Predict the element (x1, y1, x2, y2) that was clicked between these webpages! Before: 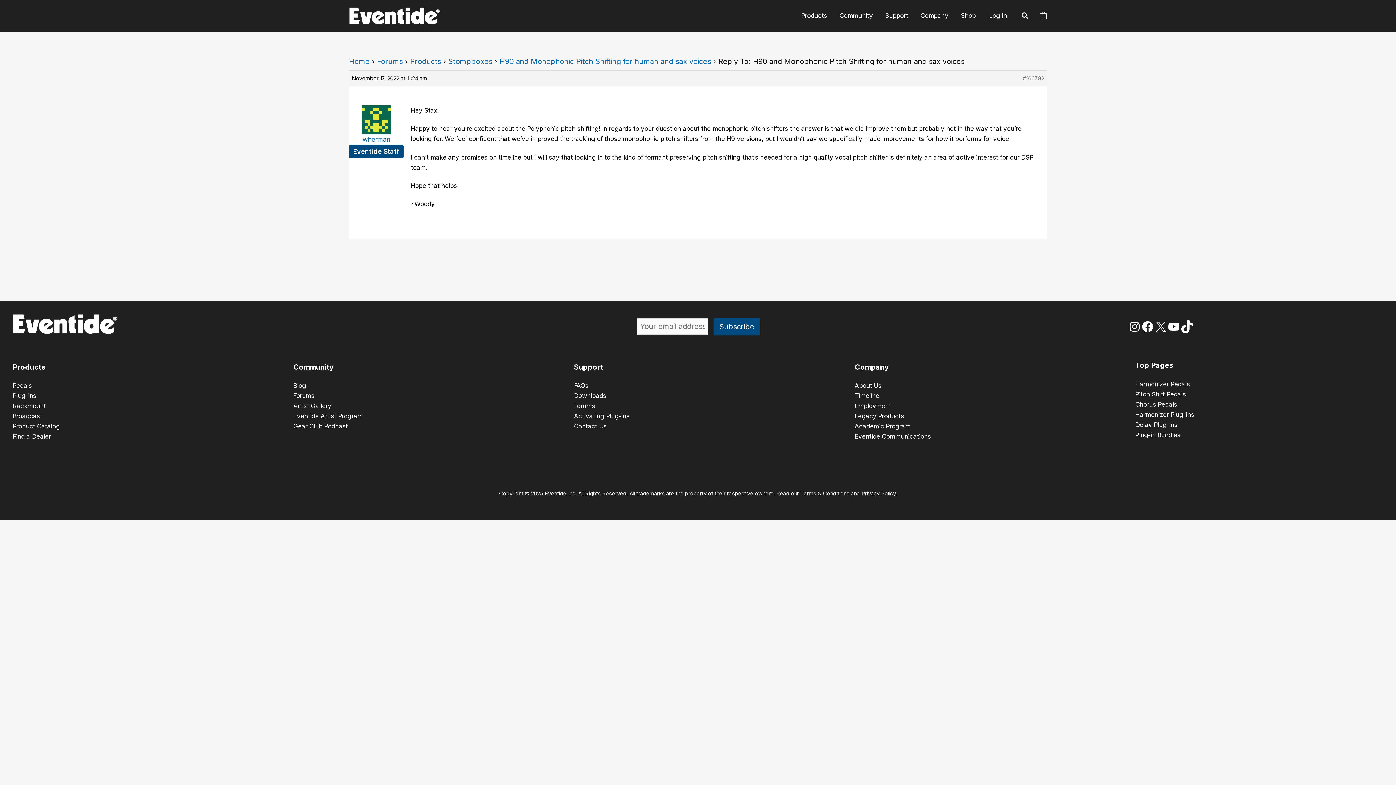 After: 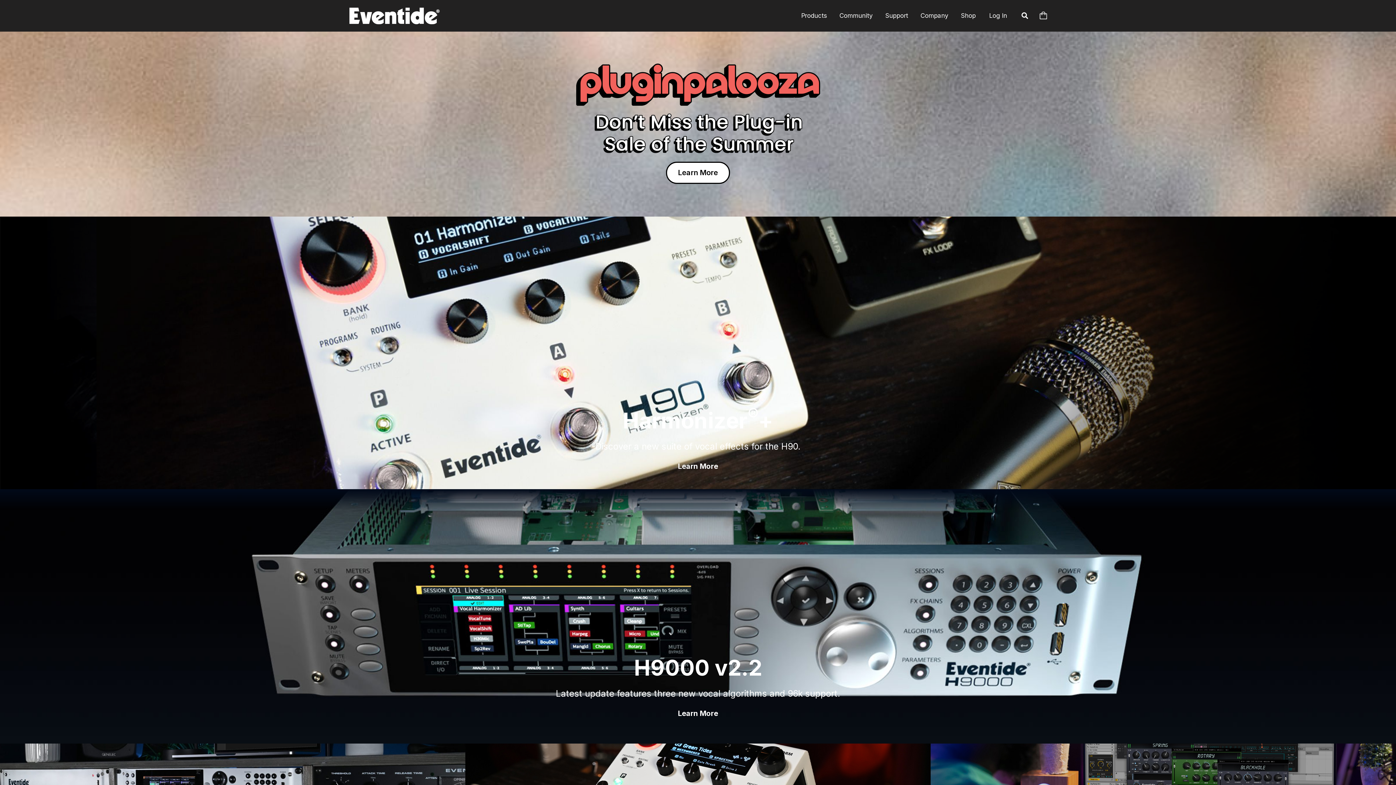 Action: label: Home bbox: (349, 57, 369, 65)